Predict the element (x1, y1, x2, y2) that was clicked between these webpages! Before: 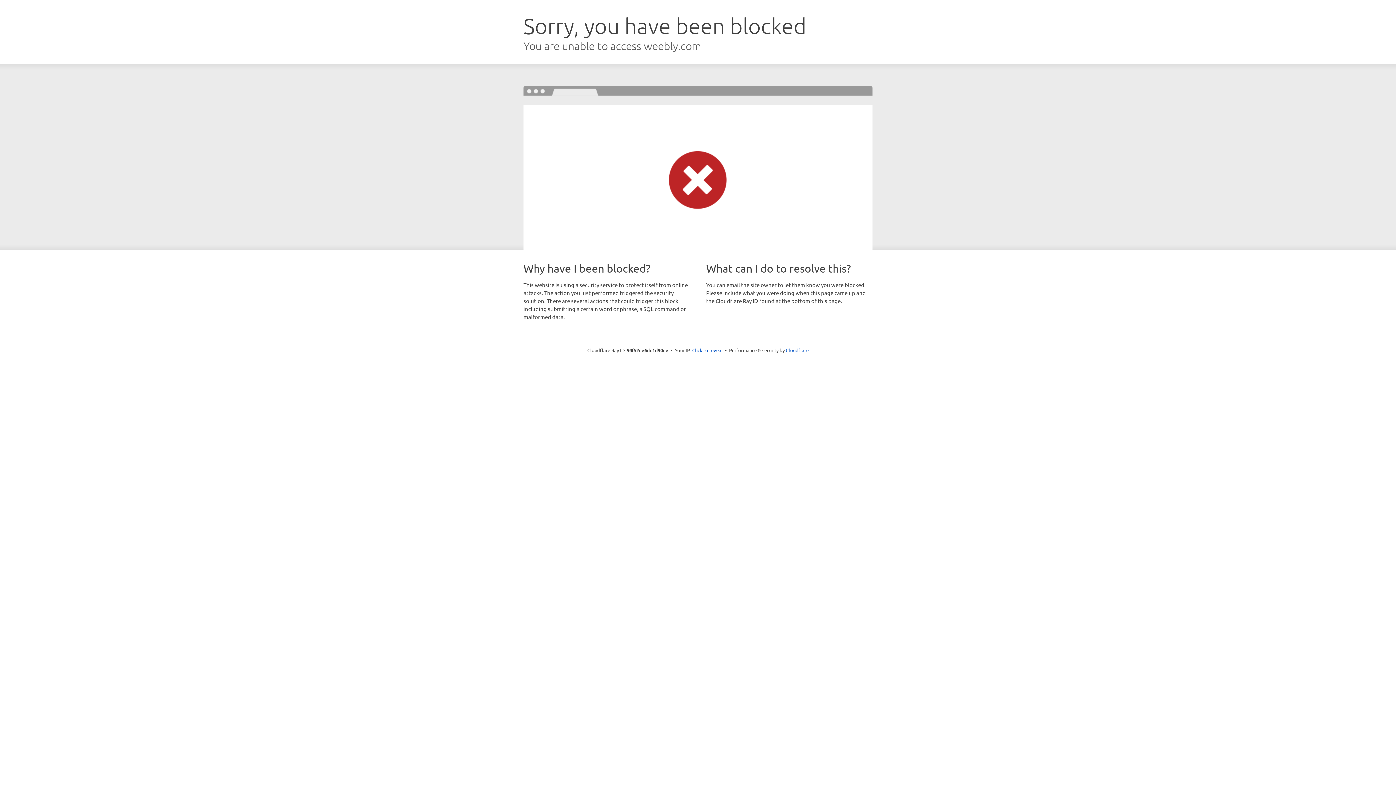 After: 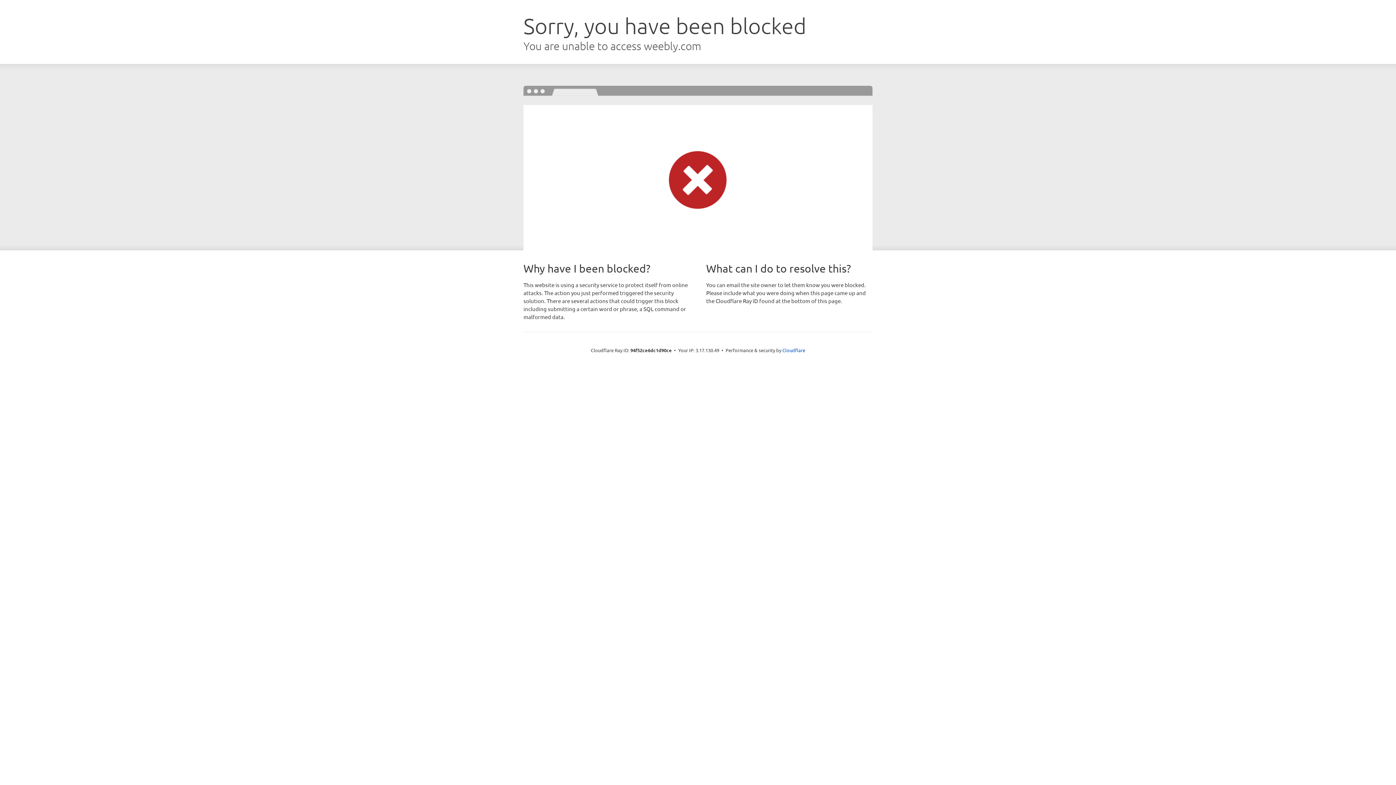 Action: bbox: (692, 346, 722, 353) label: Click to reveal